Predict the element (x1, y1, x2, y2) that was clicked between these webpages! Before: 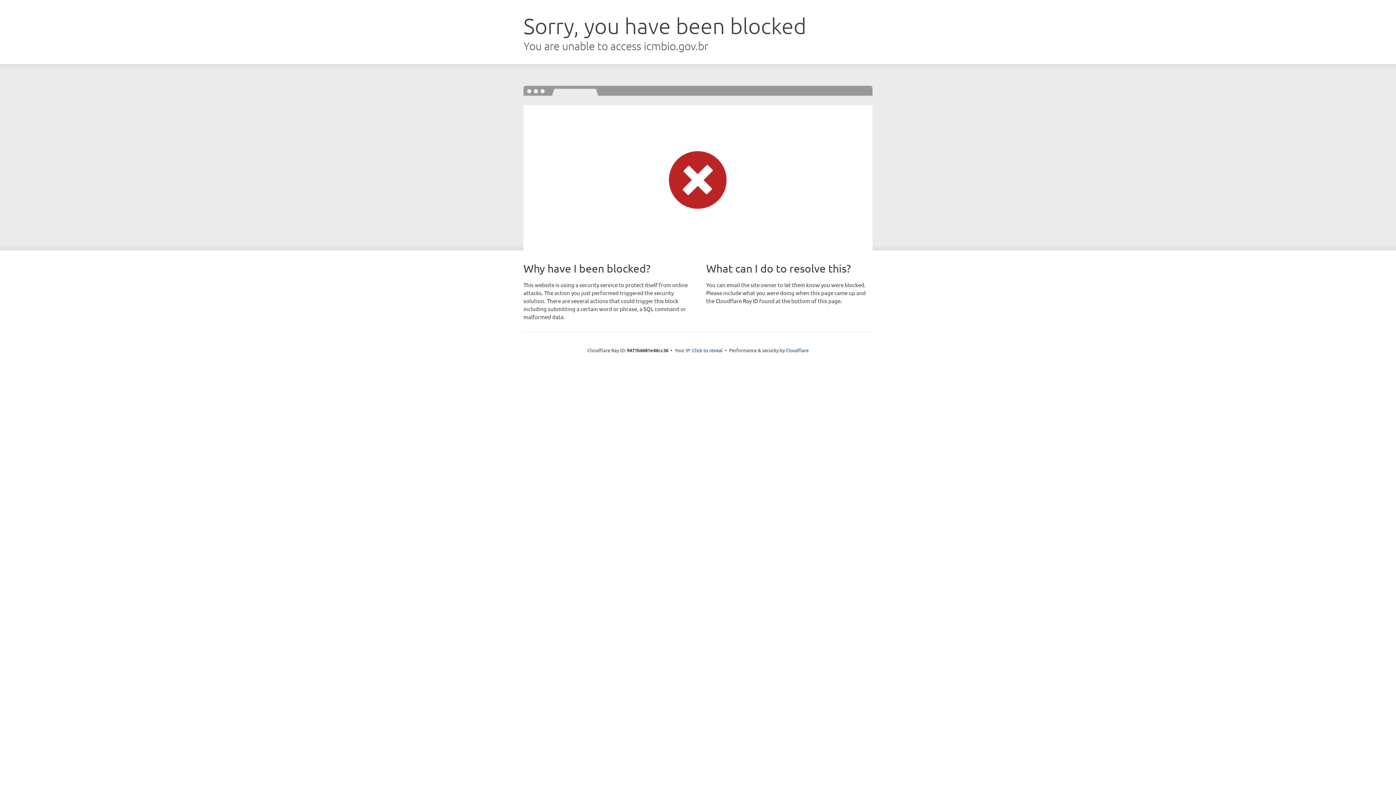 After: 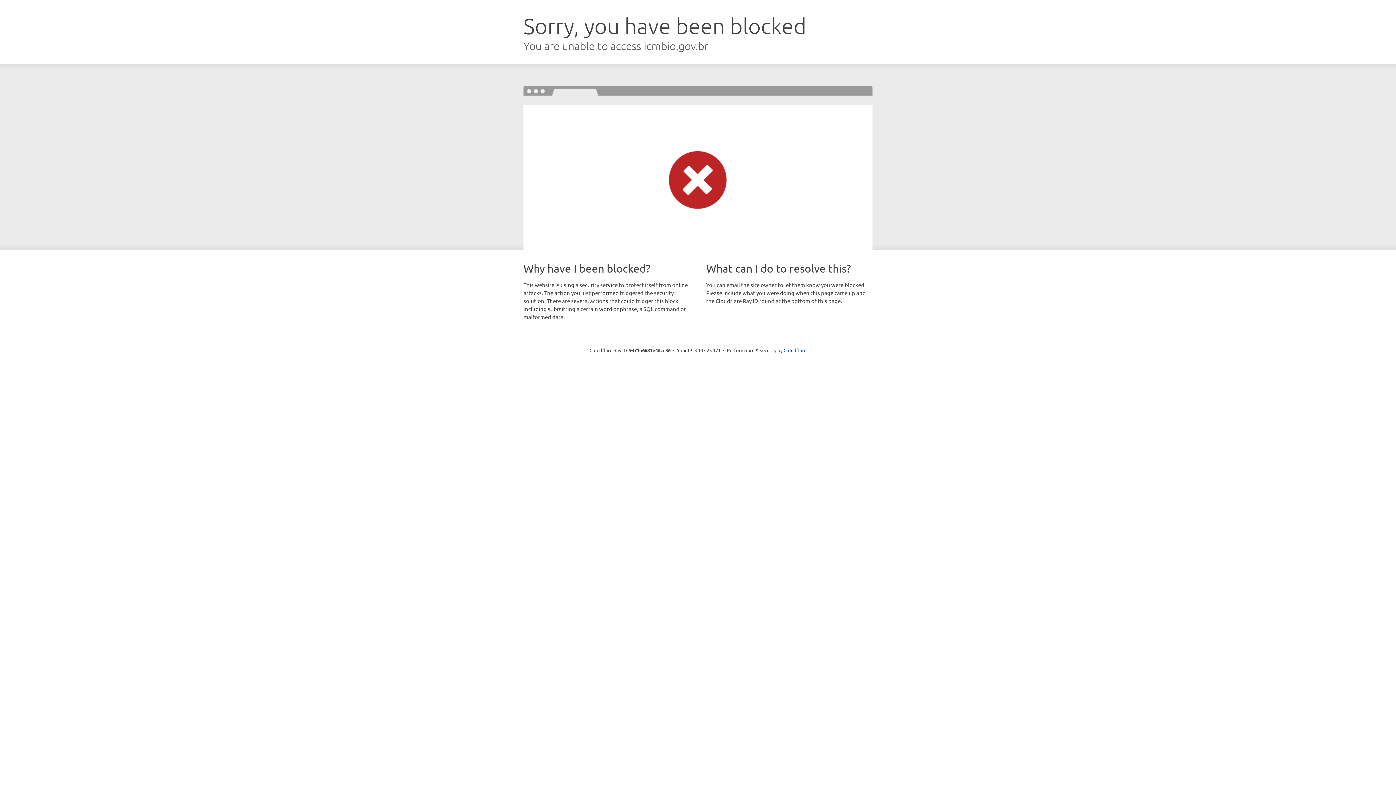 Action: bbox: (692, 346, 722, 353) label: Click to reveal